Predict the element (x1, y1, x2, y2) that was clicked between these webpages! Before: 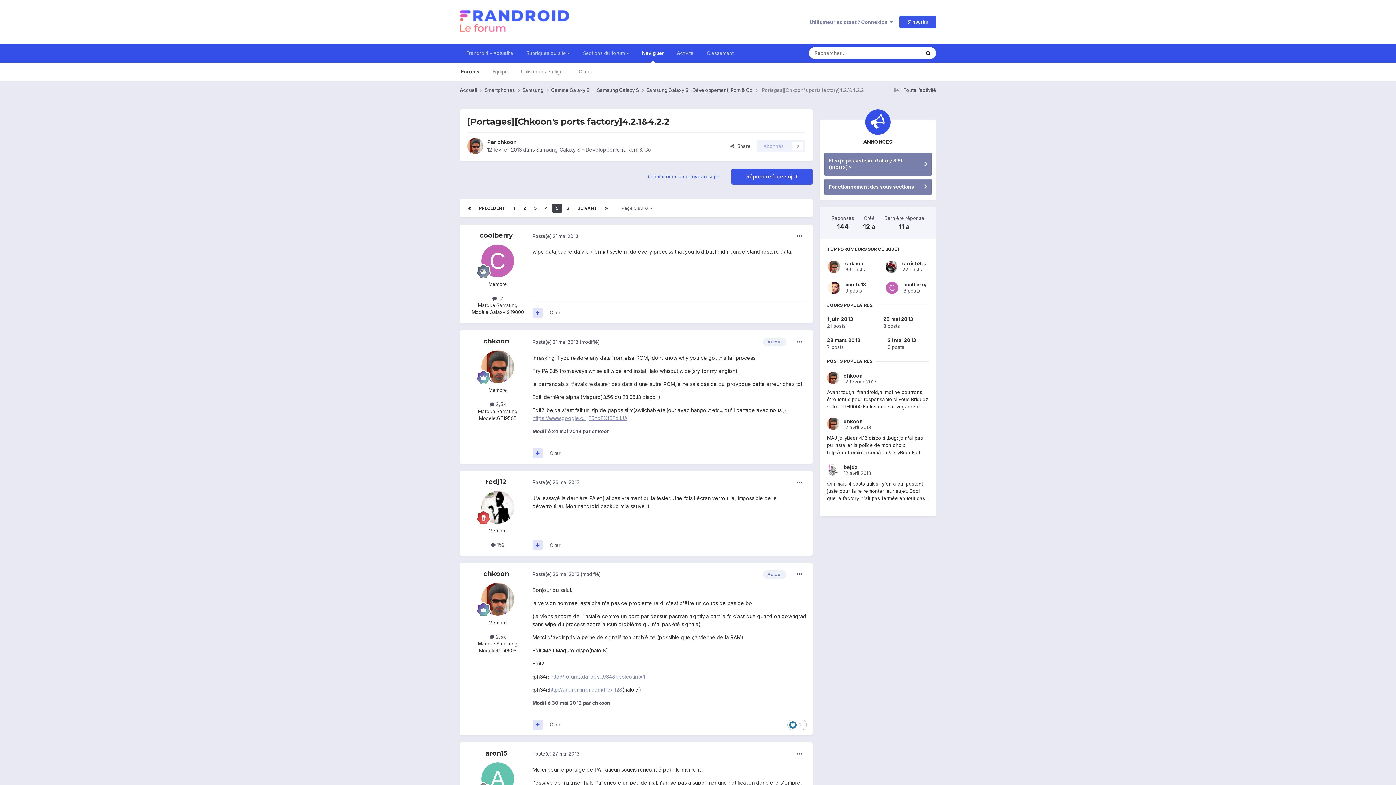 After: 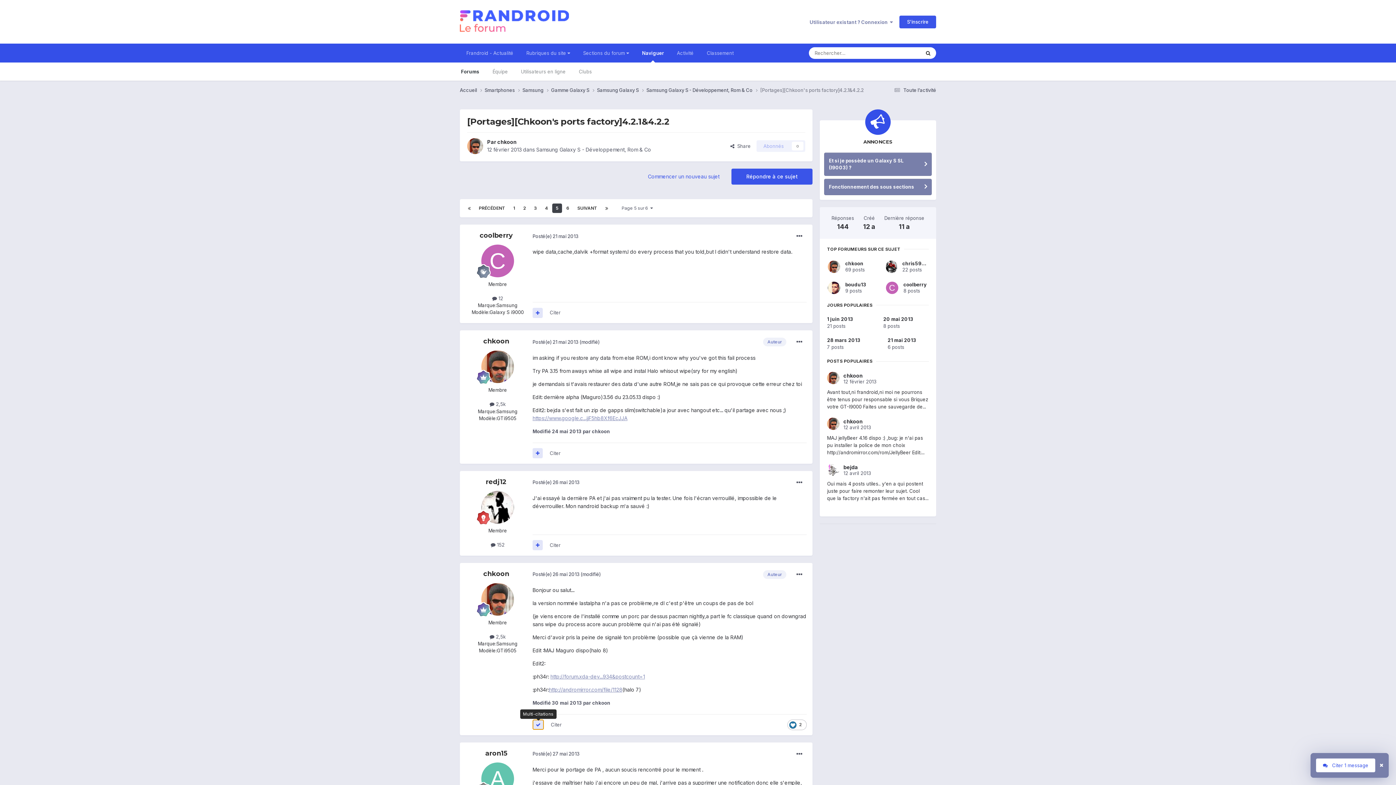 Action: bbox: (532, 720, 542, 730)